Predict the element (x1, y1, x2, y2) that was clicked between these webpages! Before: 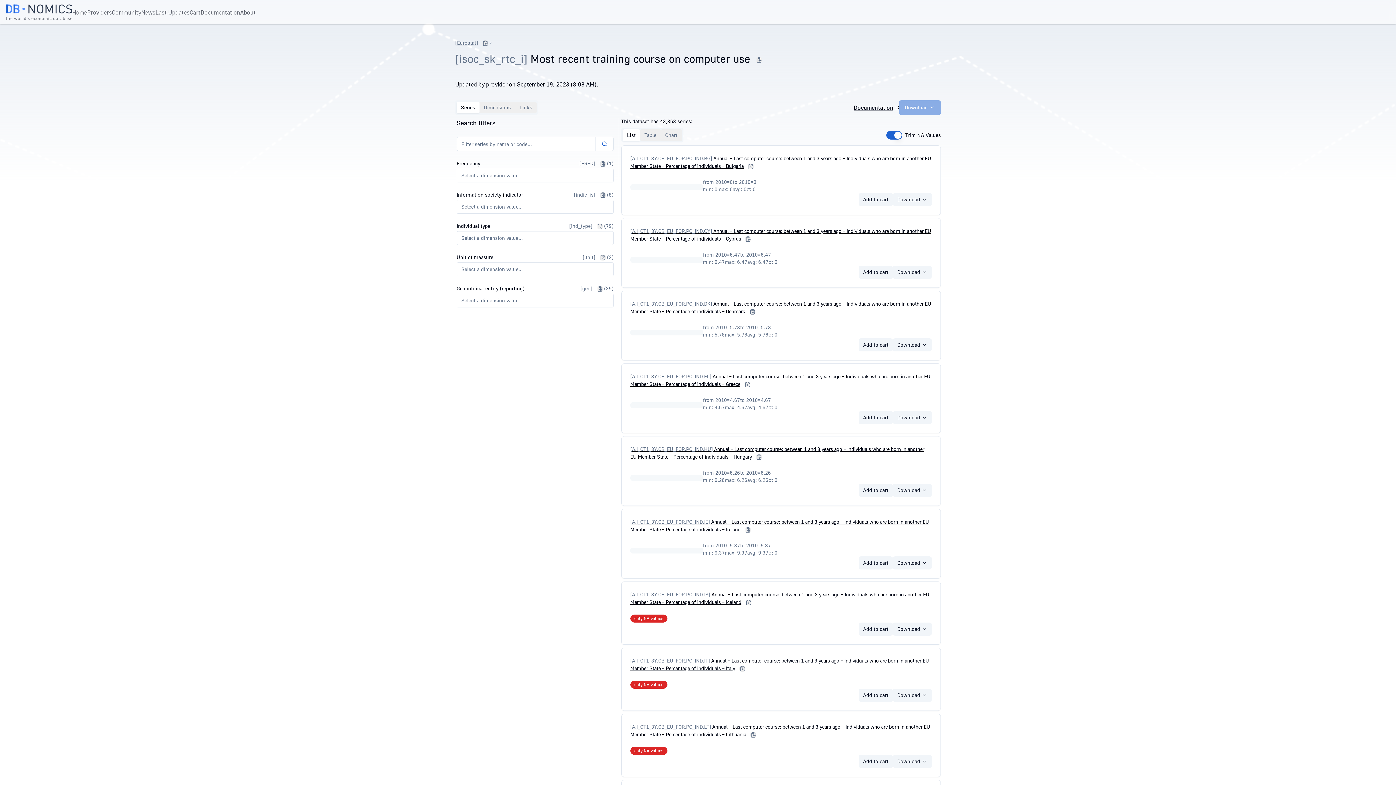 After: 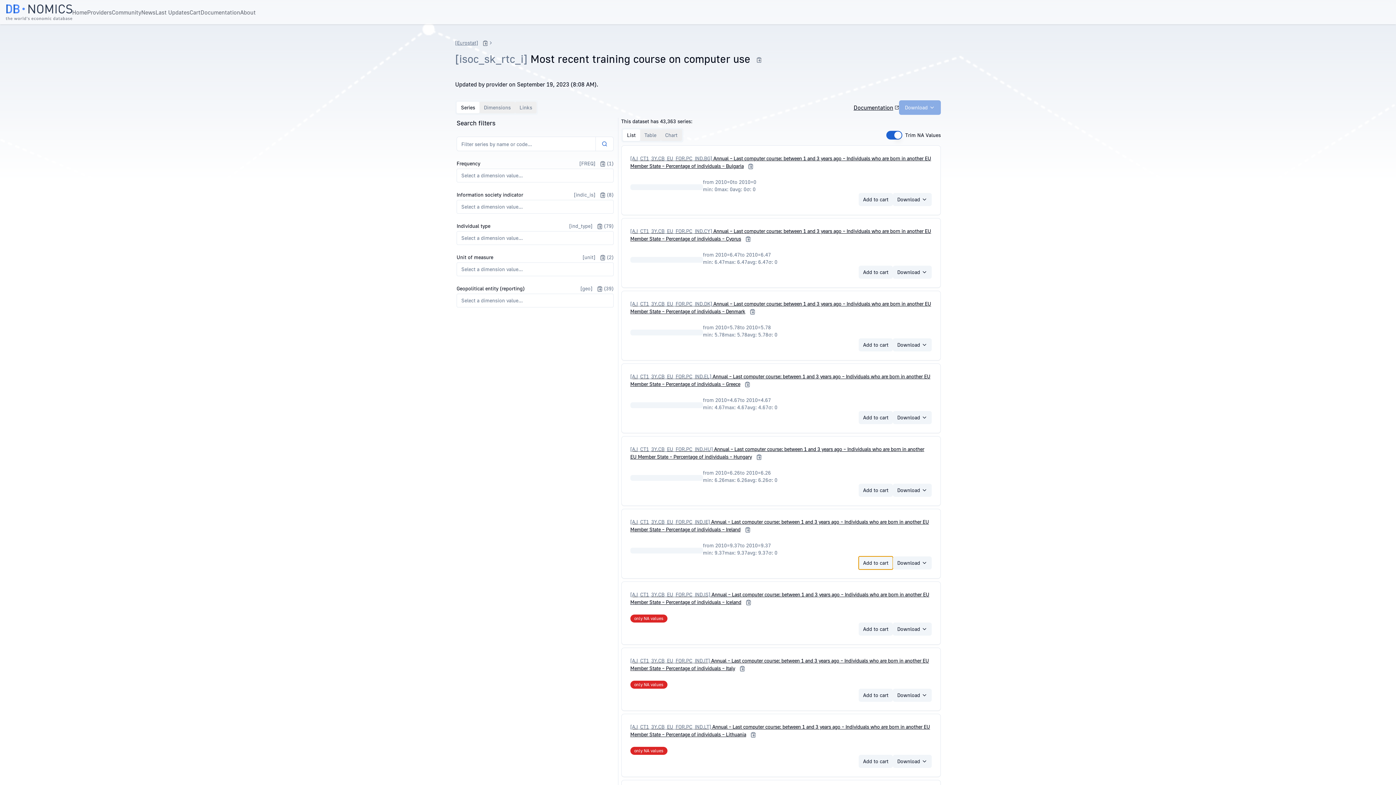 Action: label: Add to cart bbox: (858, 556, 893, 569)